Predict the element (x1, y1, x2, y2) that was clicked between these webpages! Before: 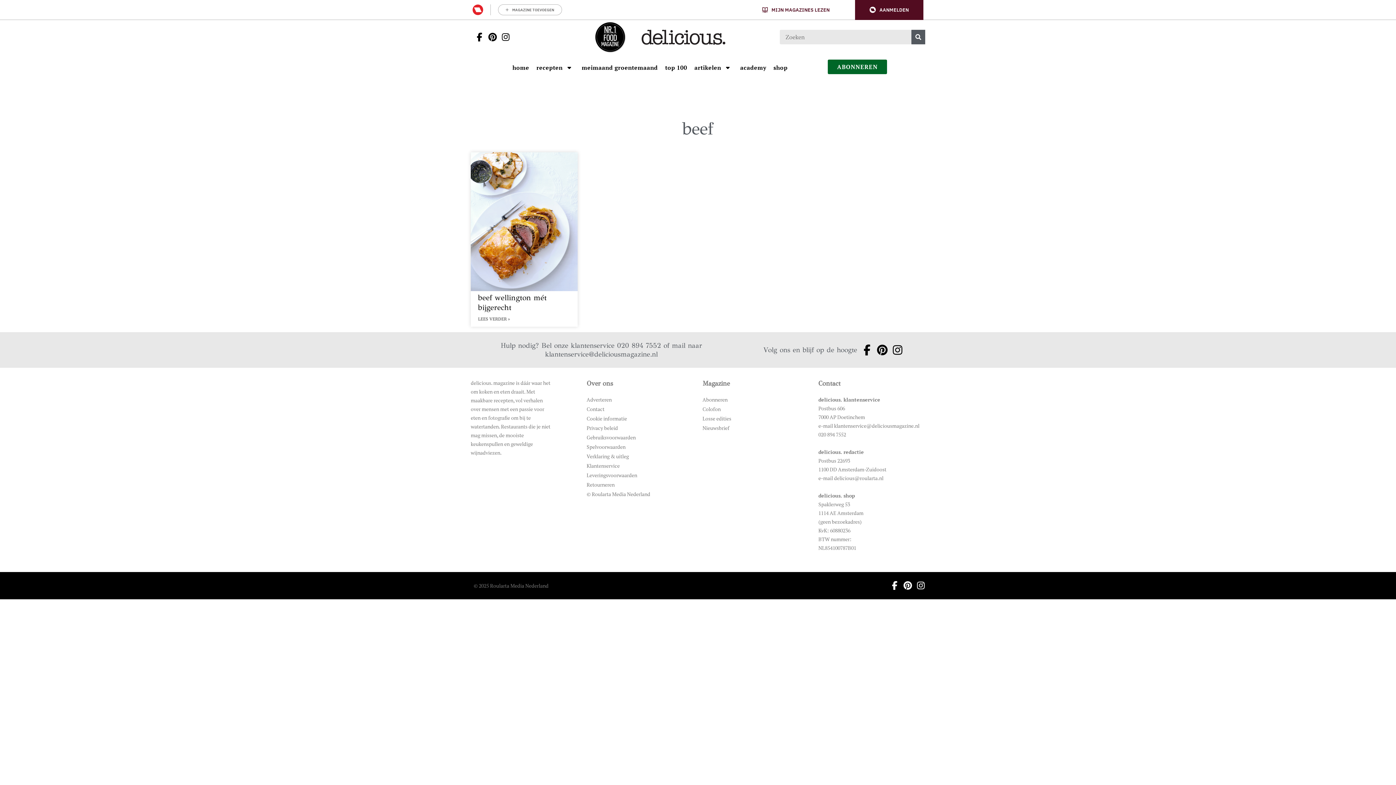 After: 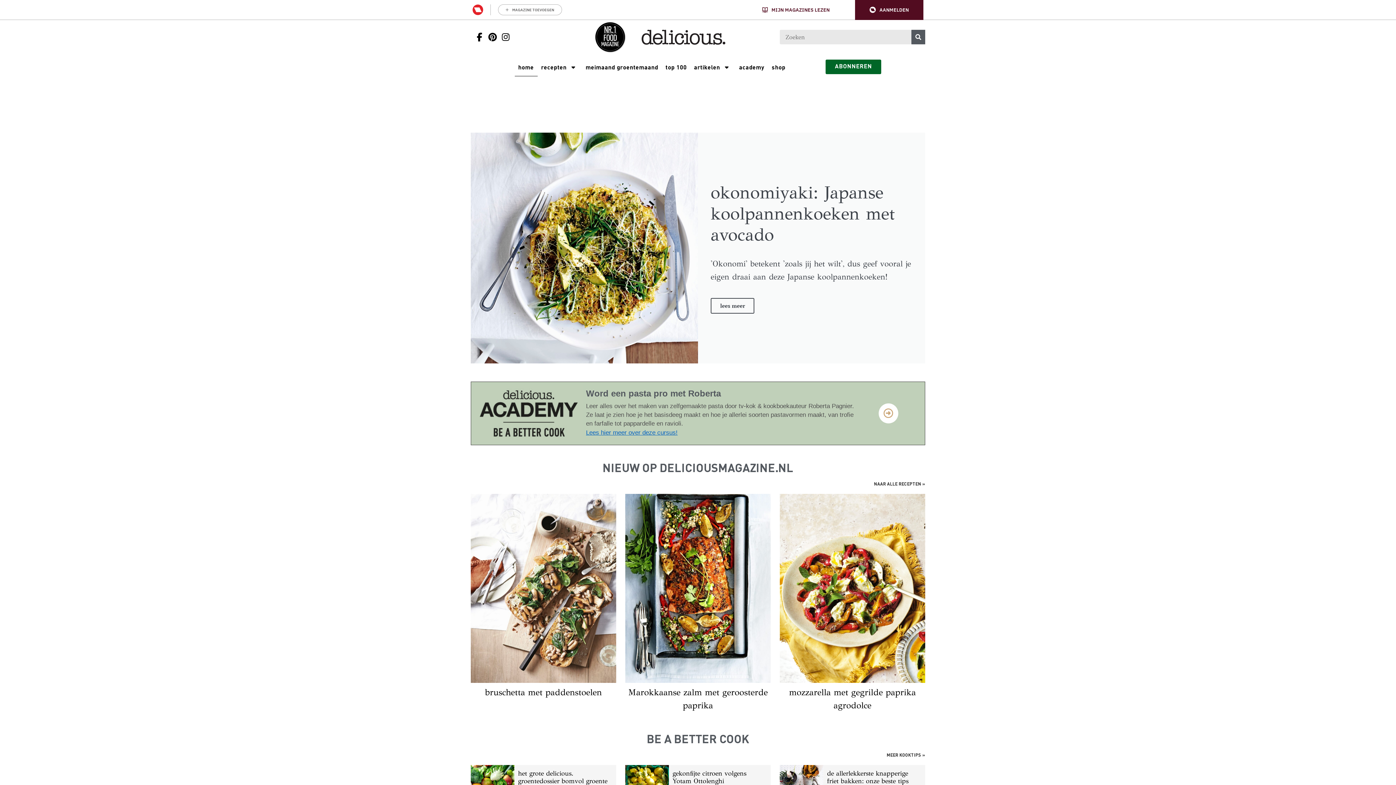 Action: label: Ga naar de homepage bbox: (593, 20, 627, 54)